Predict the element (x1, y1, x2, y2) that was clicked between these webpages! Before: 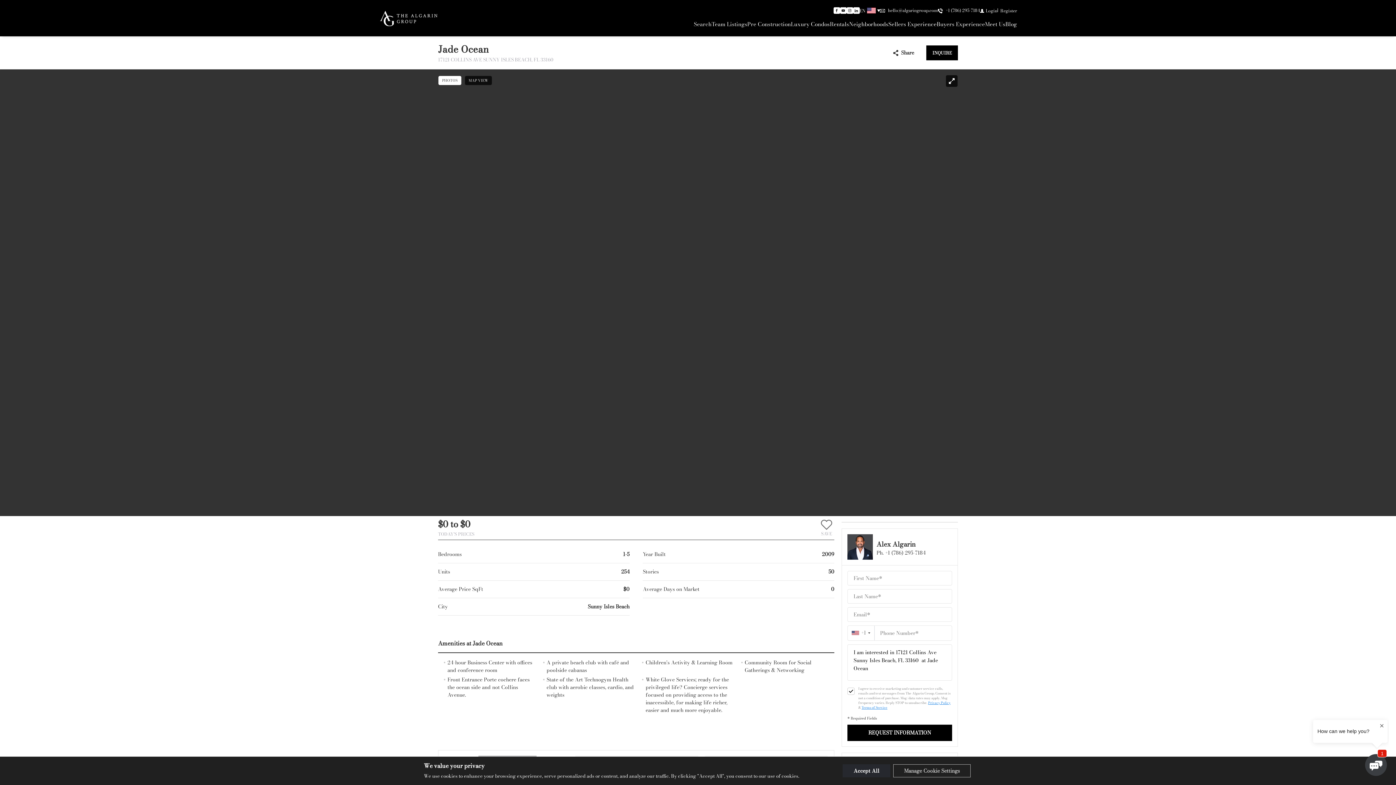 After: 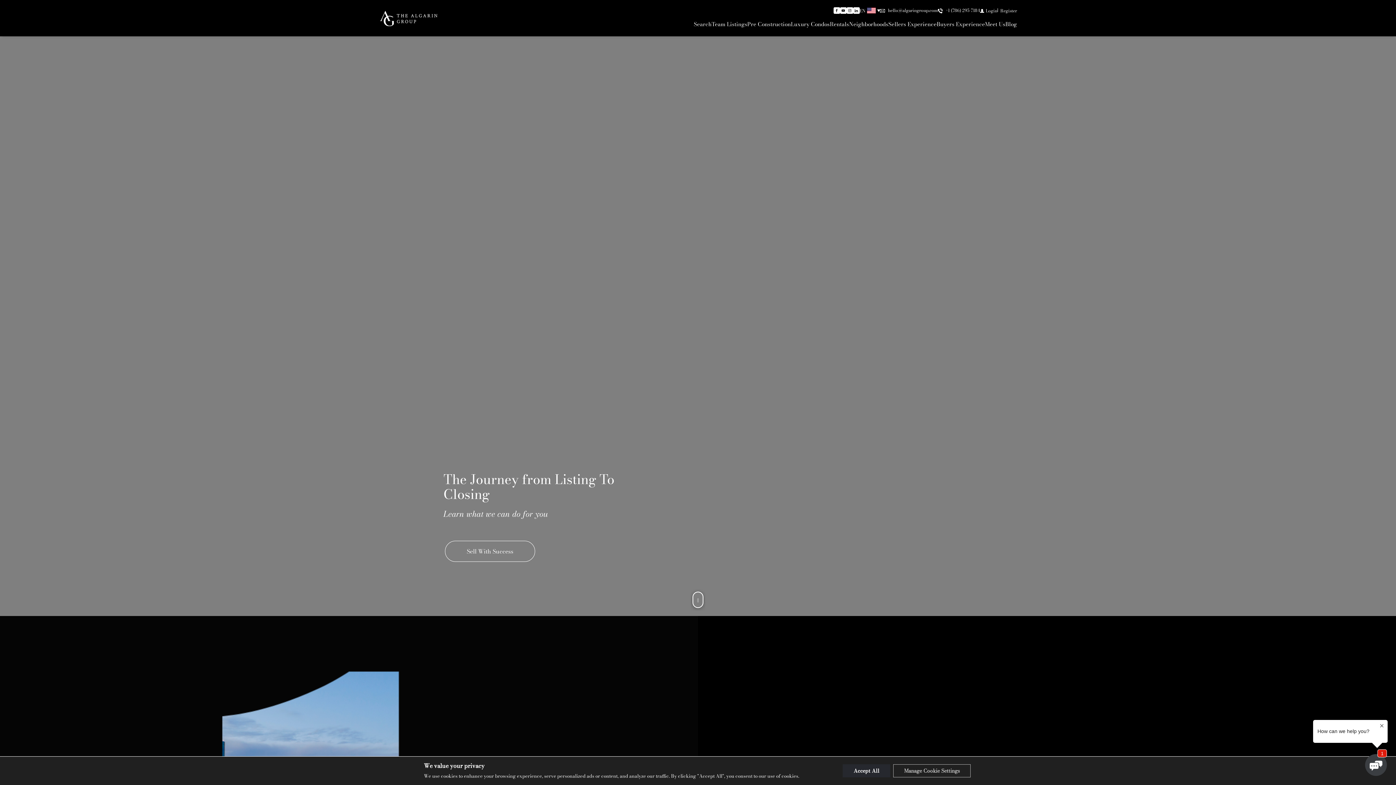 Action: bbox: (888, 17, 936, 31) label: Sellers Experience